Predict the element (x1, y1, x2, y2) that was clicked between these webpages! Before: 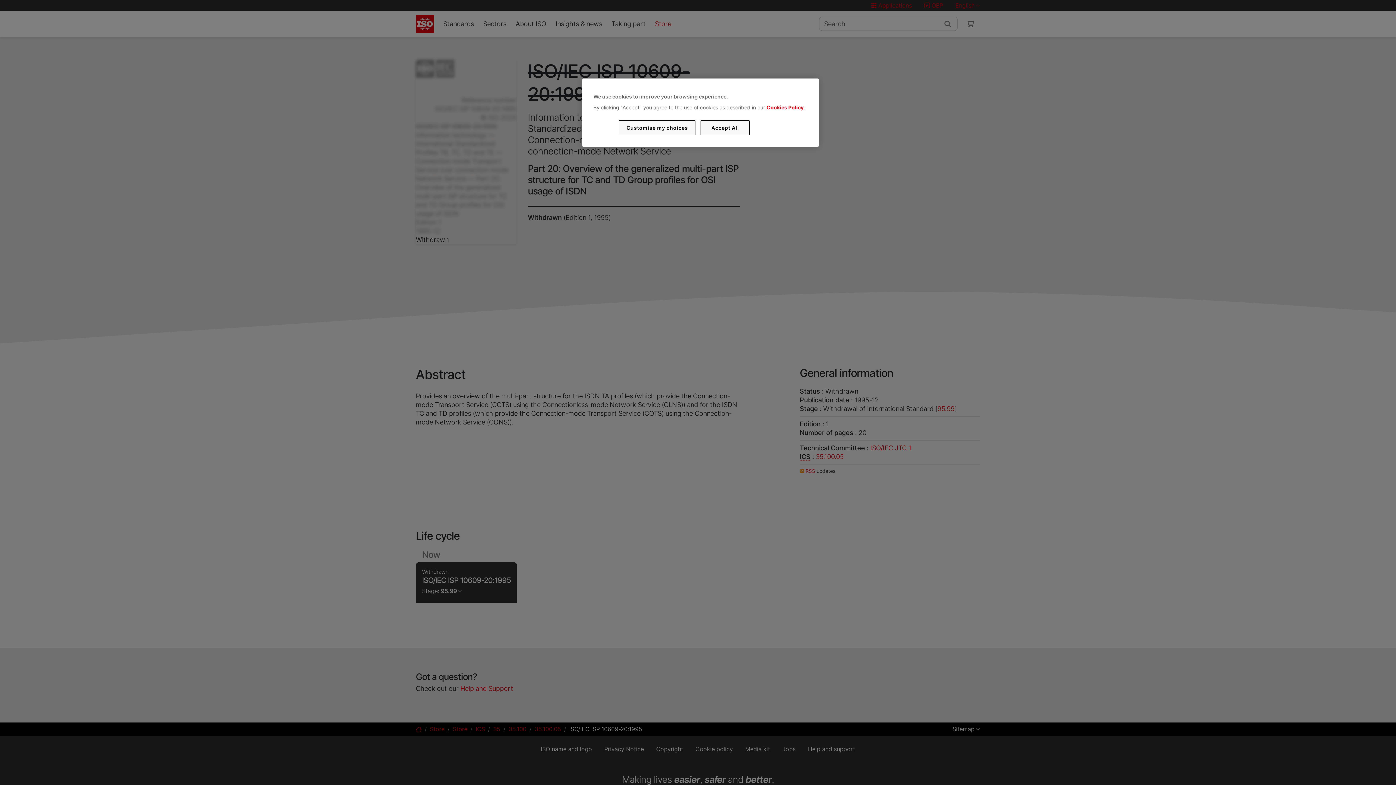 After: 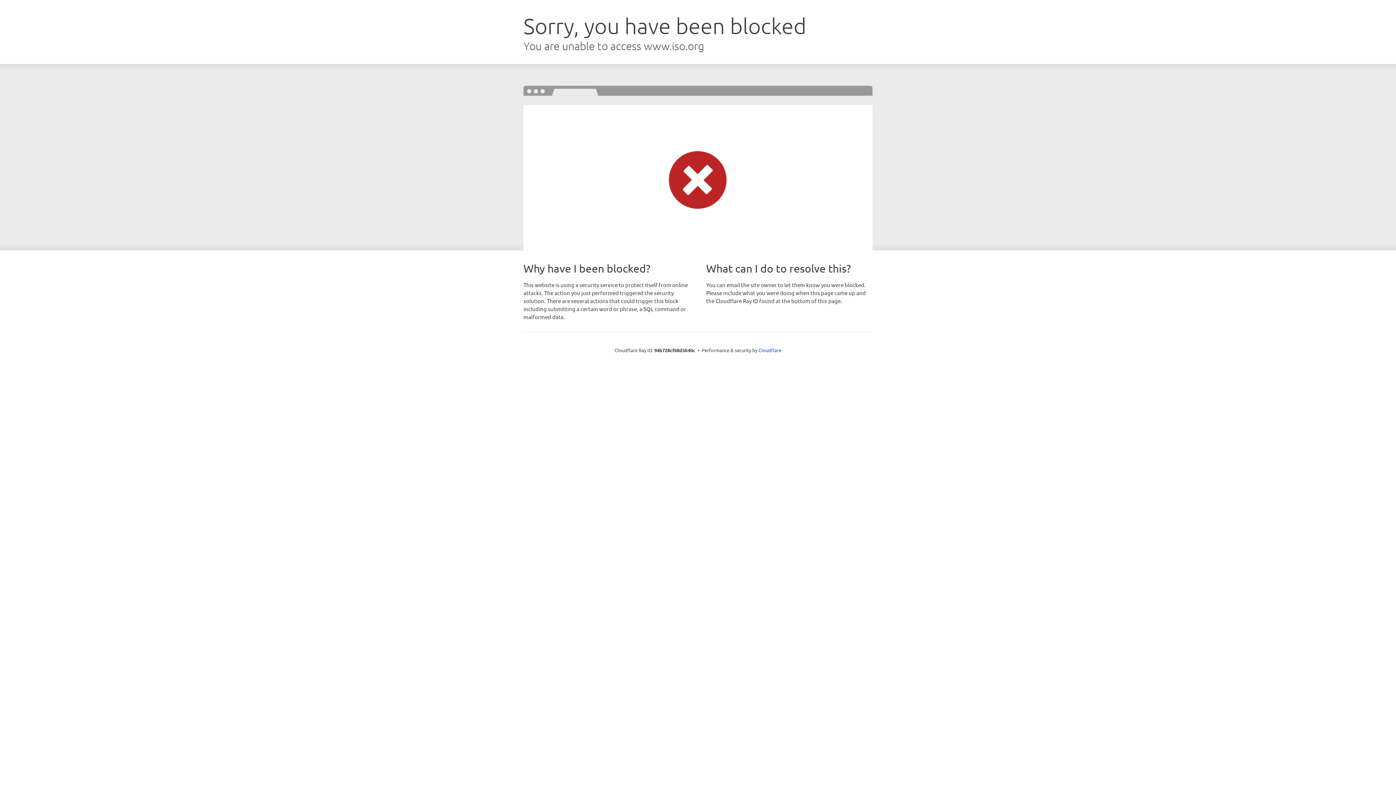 Action: bbox: (766, 104, 803, 110) label: Cookies Policy